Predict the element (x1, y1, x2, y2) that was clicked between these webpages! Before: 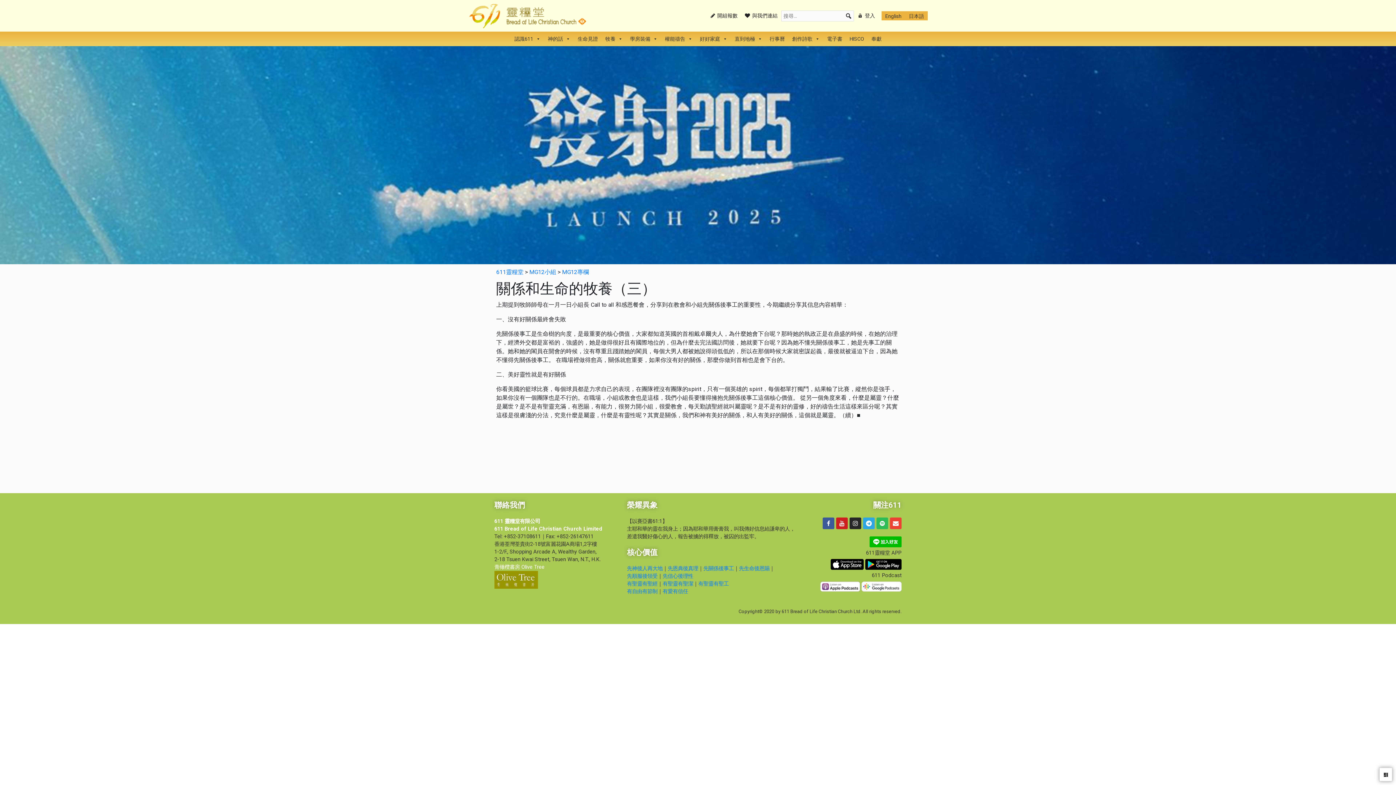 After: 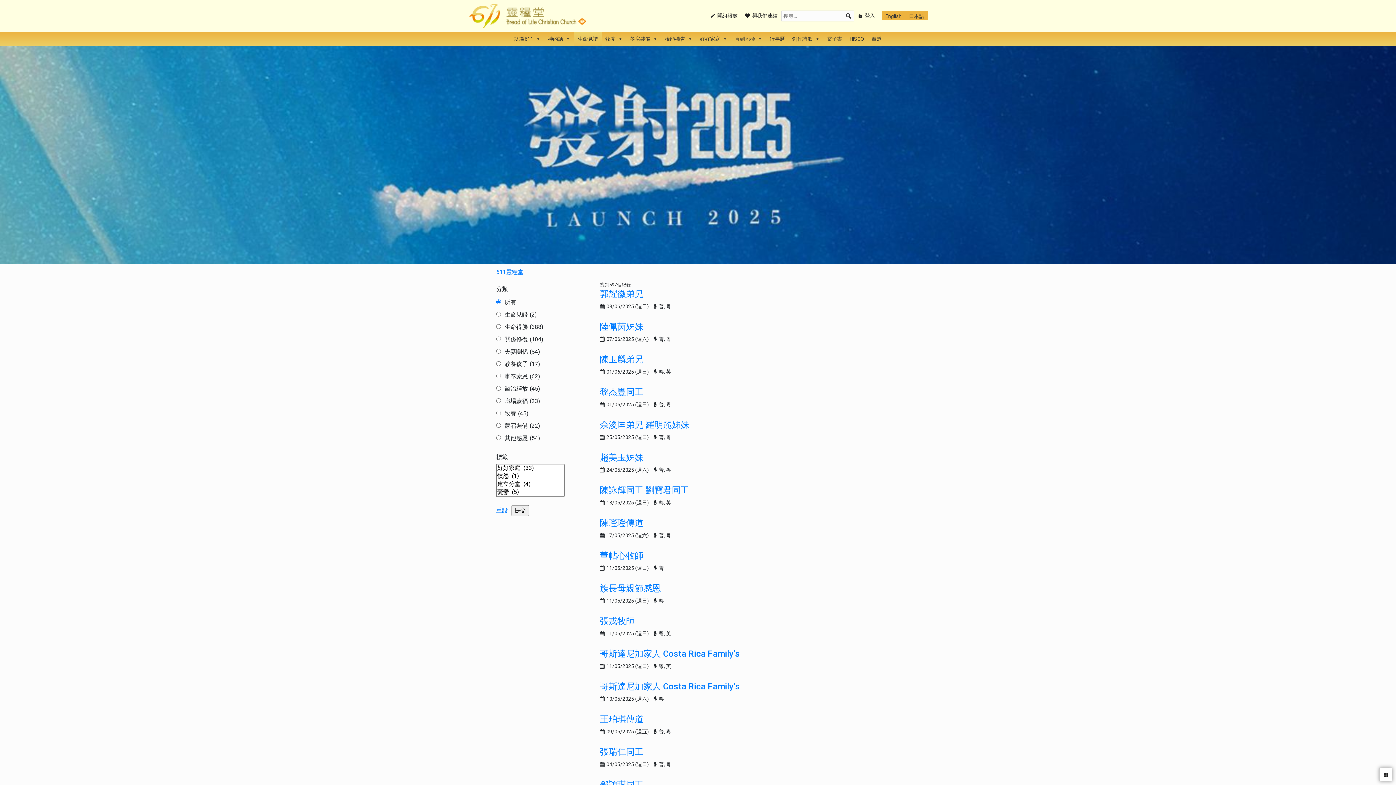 Action: label: 生命見證 bbox: (574, 31, 601, 46)